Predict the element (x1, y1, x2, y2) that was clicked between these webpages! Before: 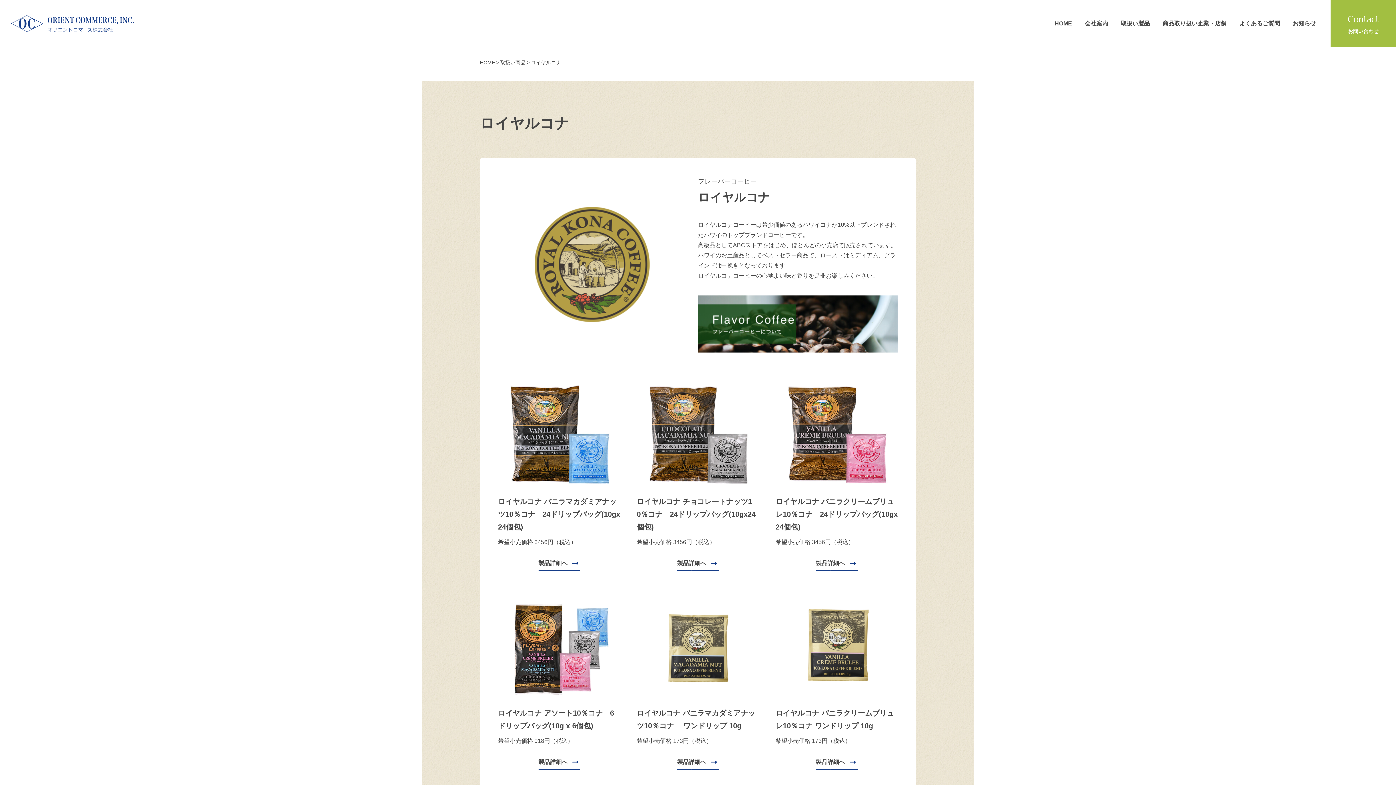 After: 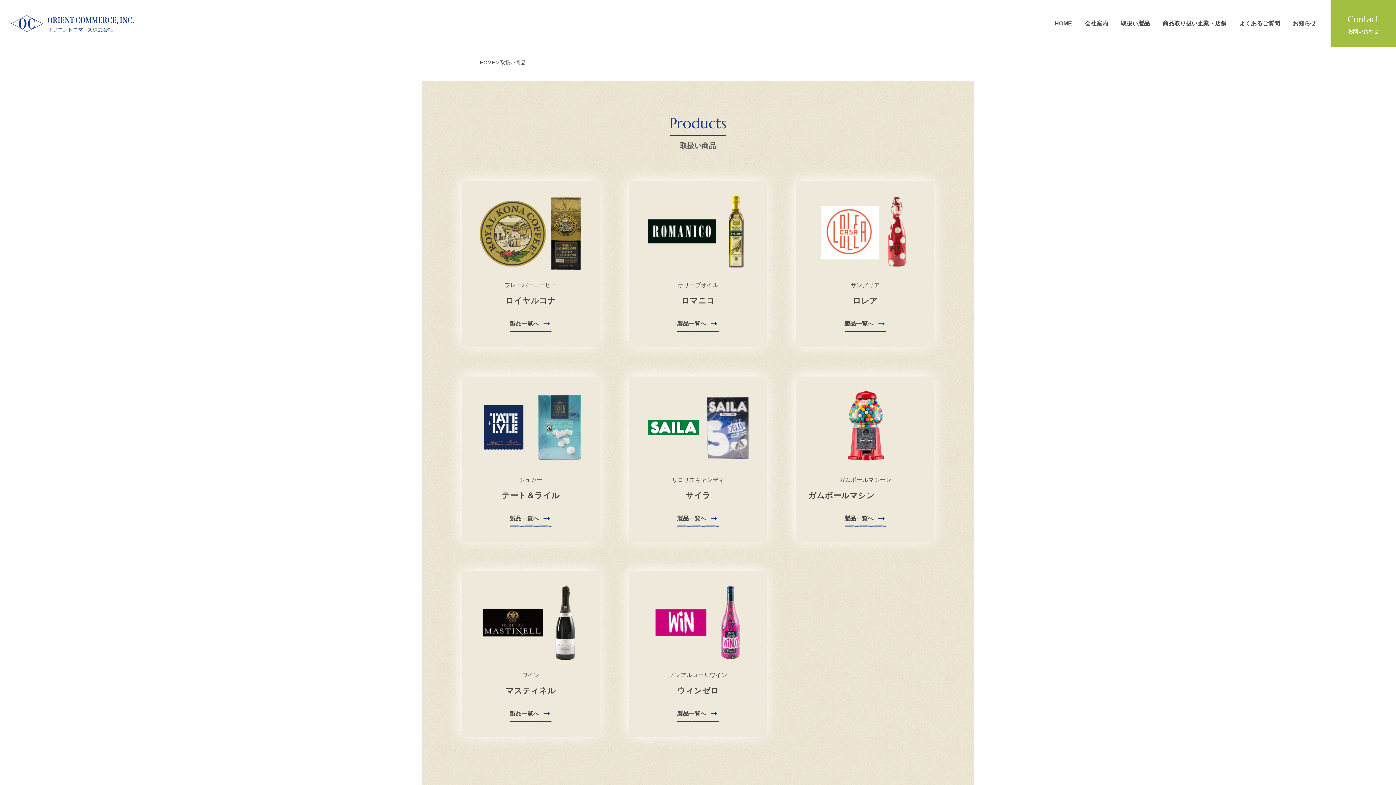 Action: label: 取扱い商品 bbox: (500, 59, 525, 65)